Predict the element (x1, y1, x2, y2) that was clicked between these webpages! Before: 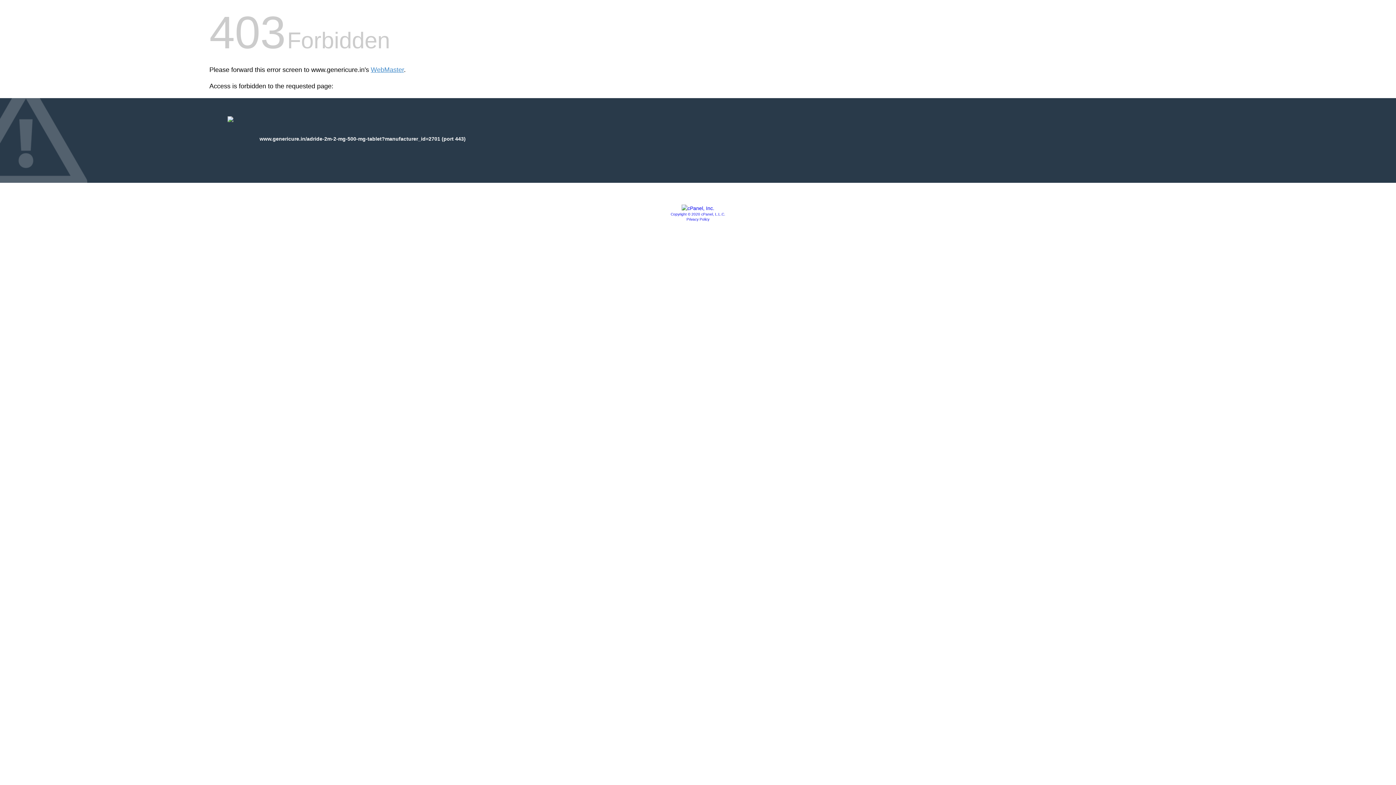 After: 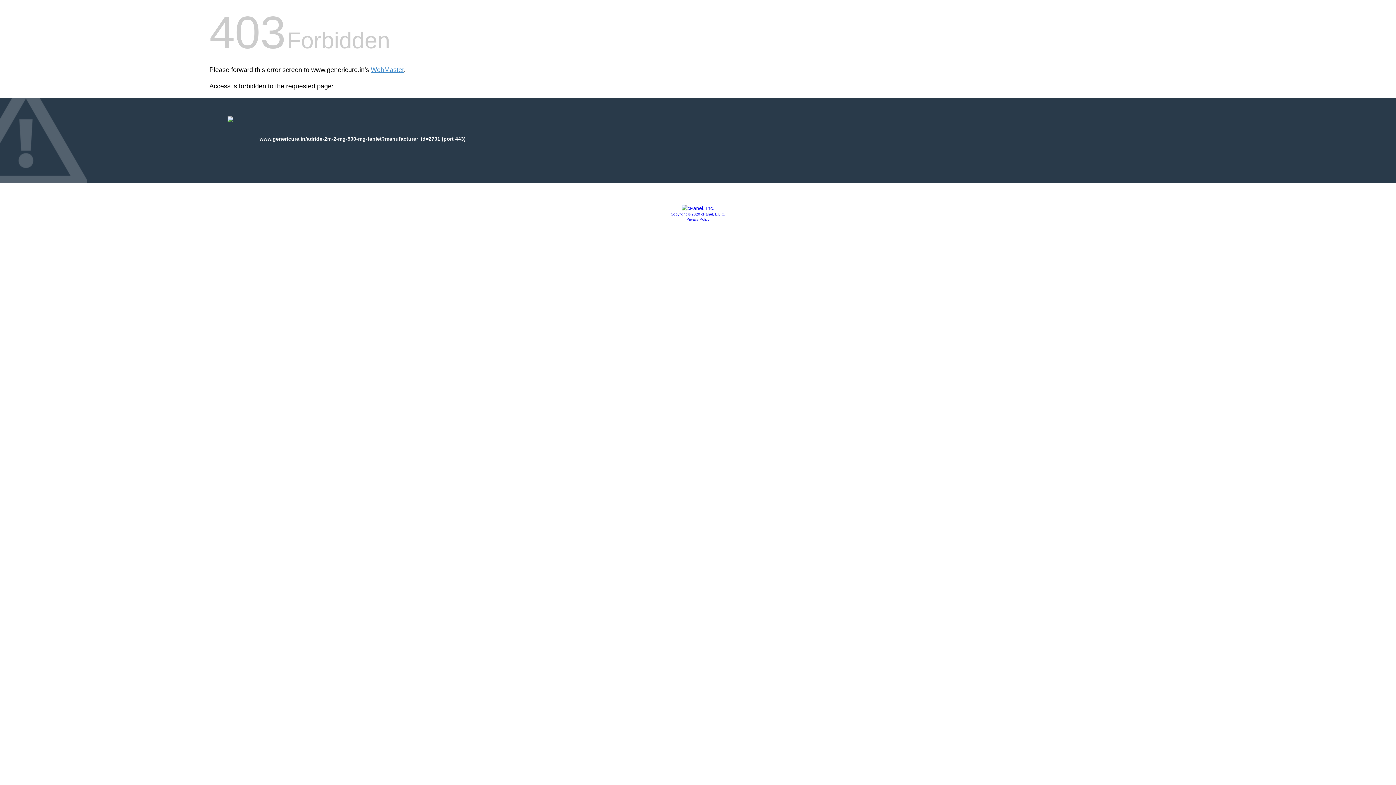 Action: bbox: (670, 212, 725, 216) label: Copyright © 2020 cPanel, L.L.C.